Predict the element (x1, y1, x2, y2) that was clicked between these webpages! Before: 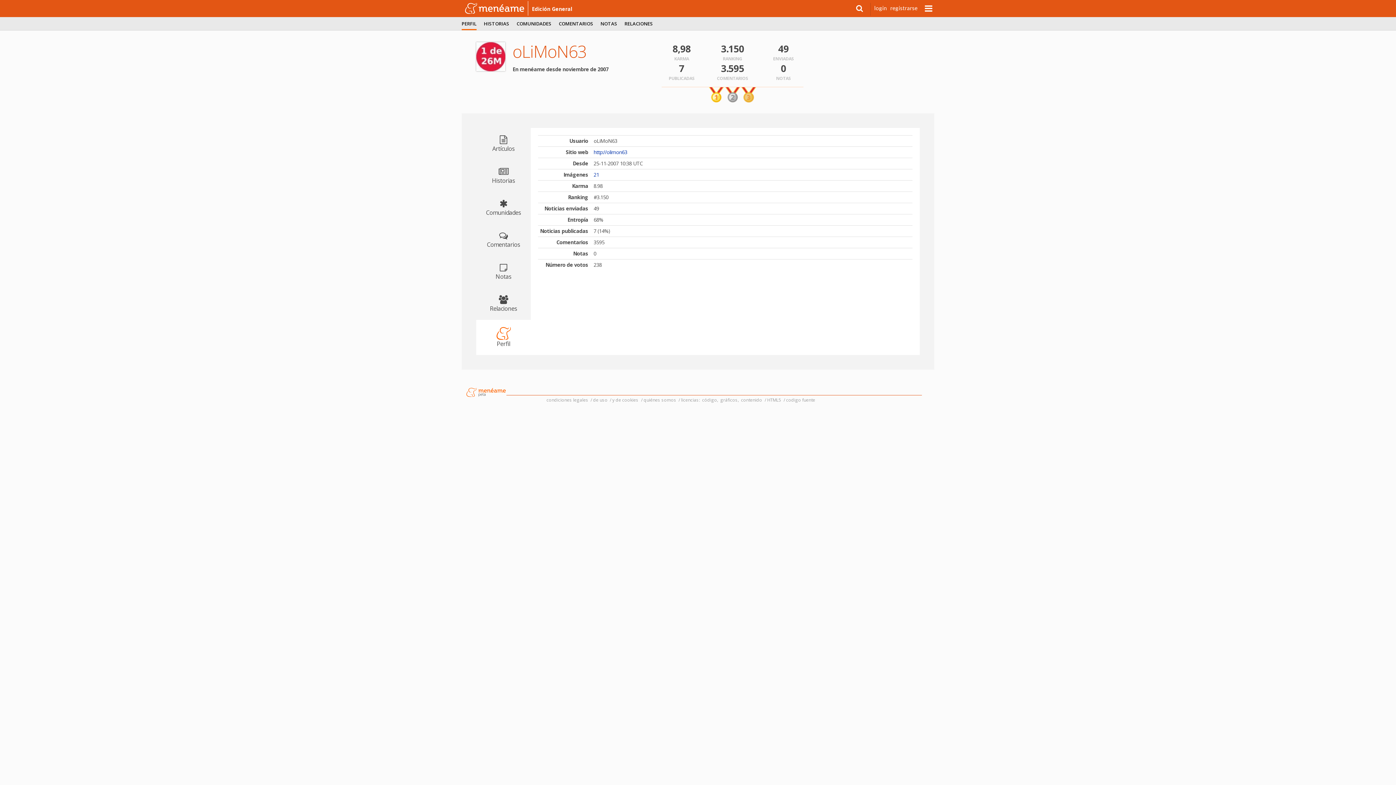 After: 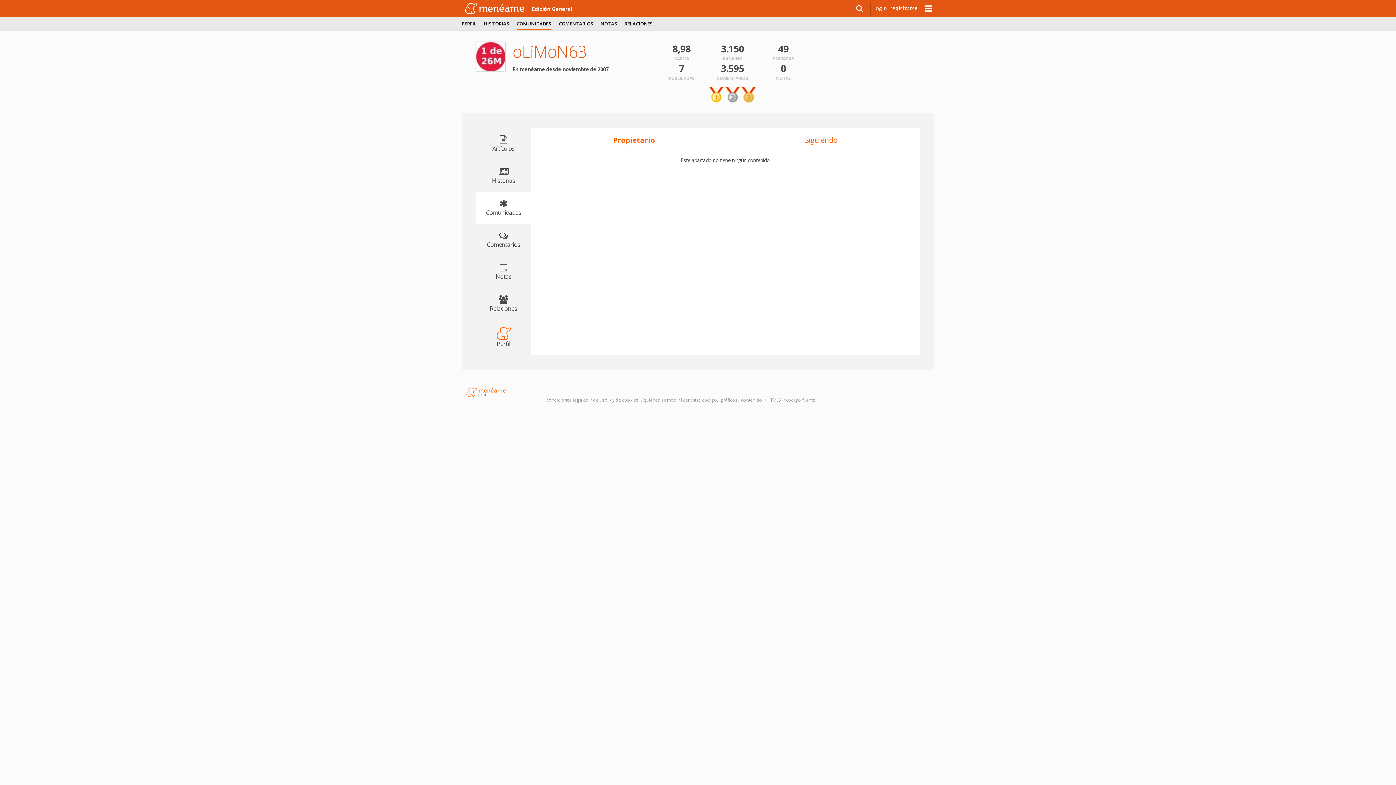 Action: label: Comunidades bbox: (476, 192, 530, 224)